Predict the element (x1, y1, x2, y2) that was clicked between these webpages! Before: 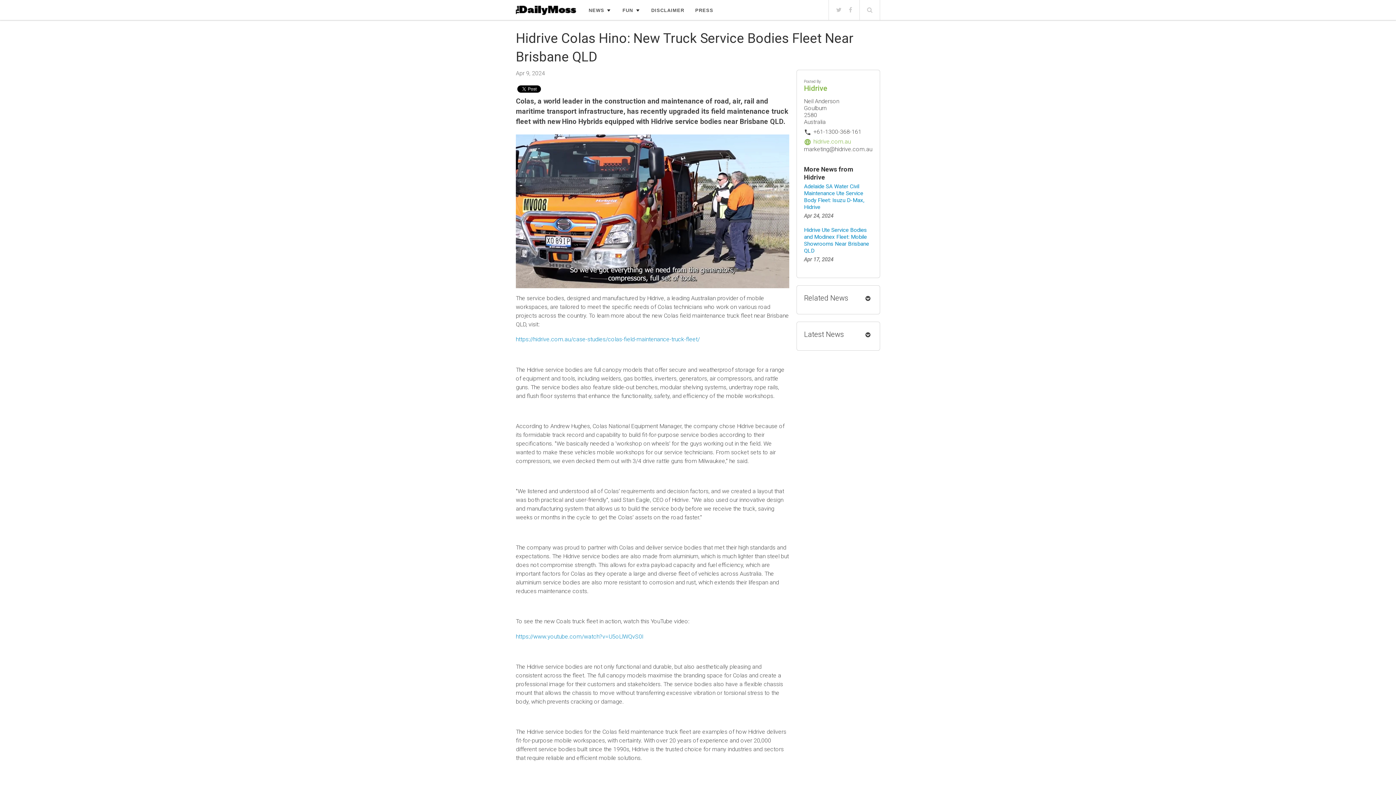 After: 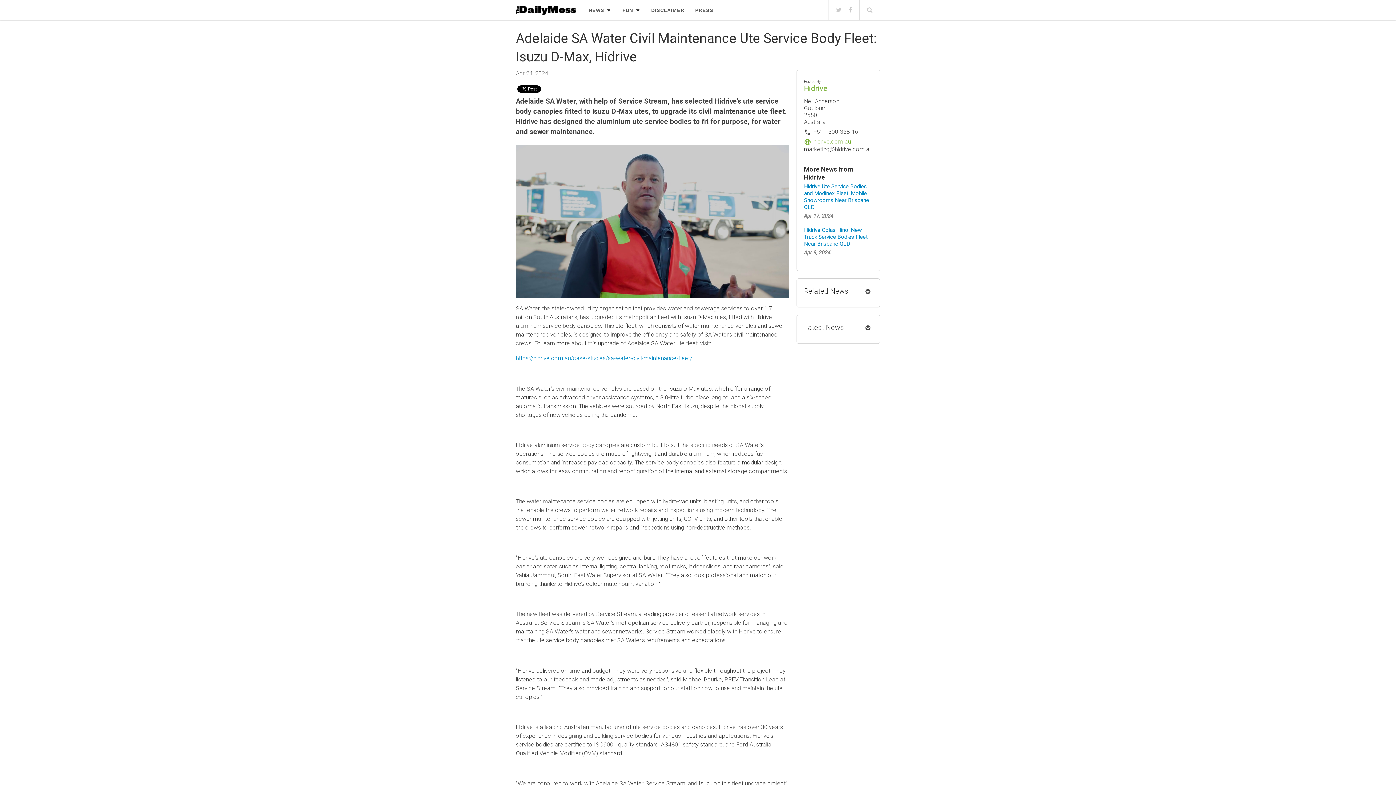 Action: label: Adelaide SA Water Civil Maintenance Ute Service Body Fleet: Isuzu D-Max, Hidrive bbox: (804, 183, 864, 210)